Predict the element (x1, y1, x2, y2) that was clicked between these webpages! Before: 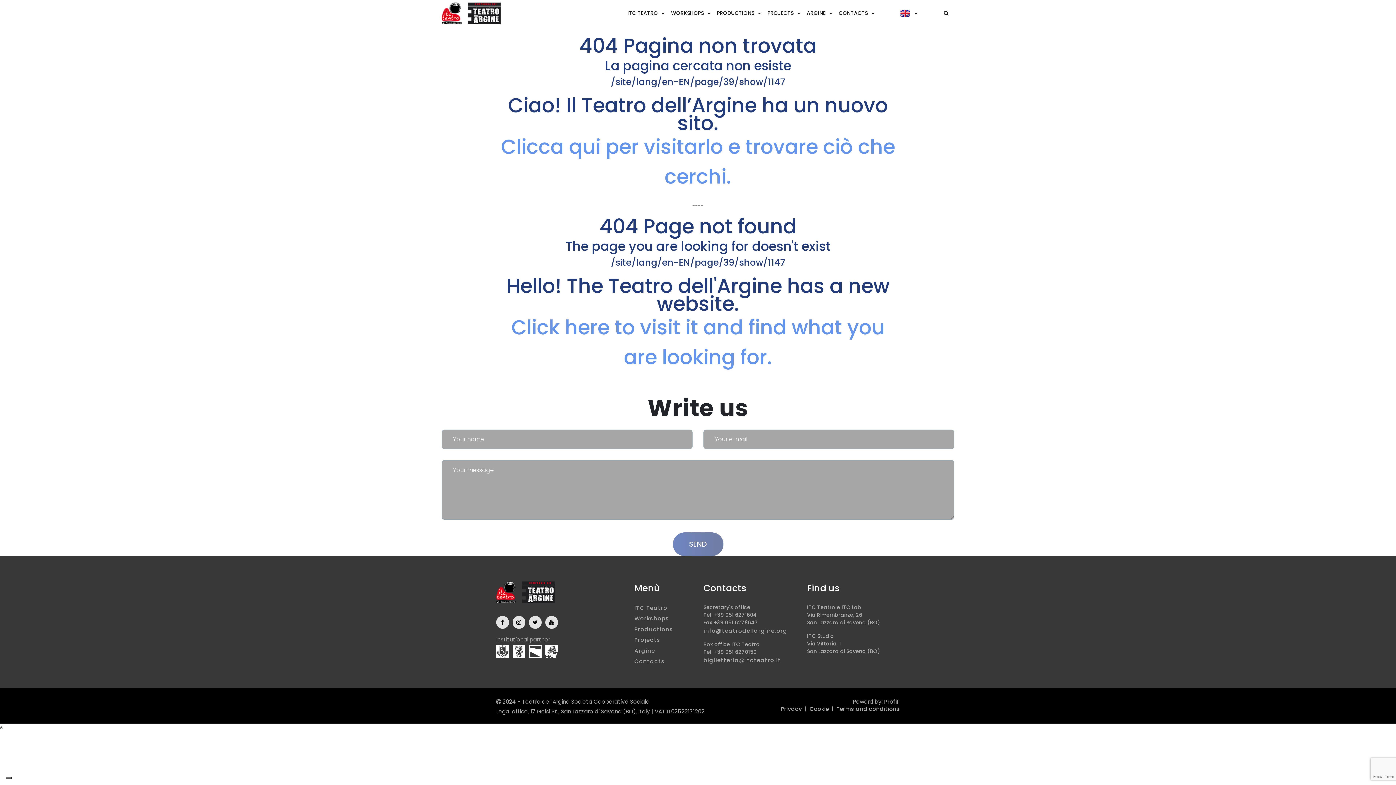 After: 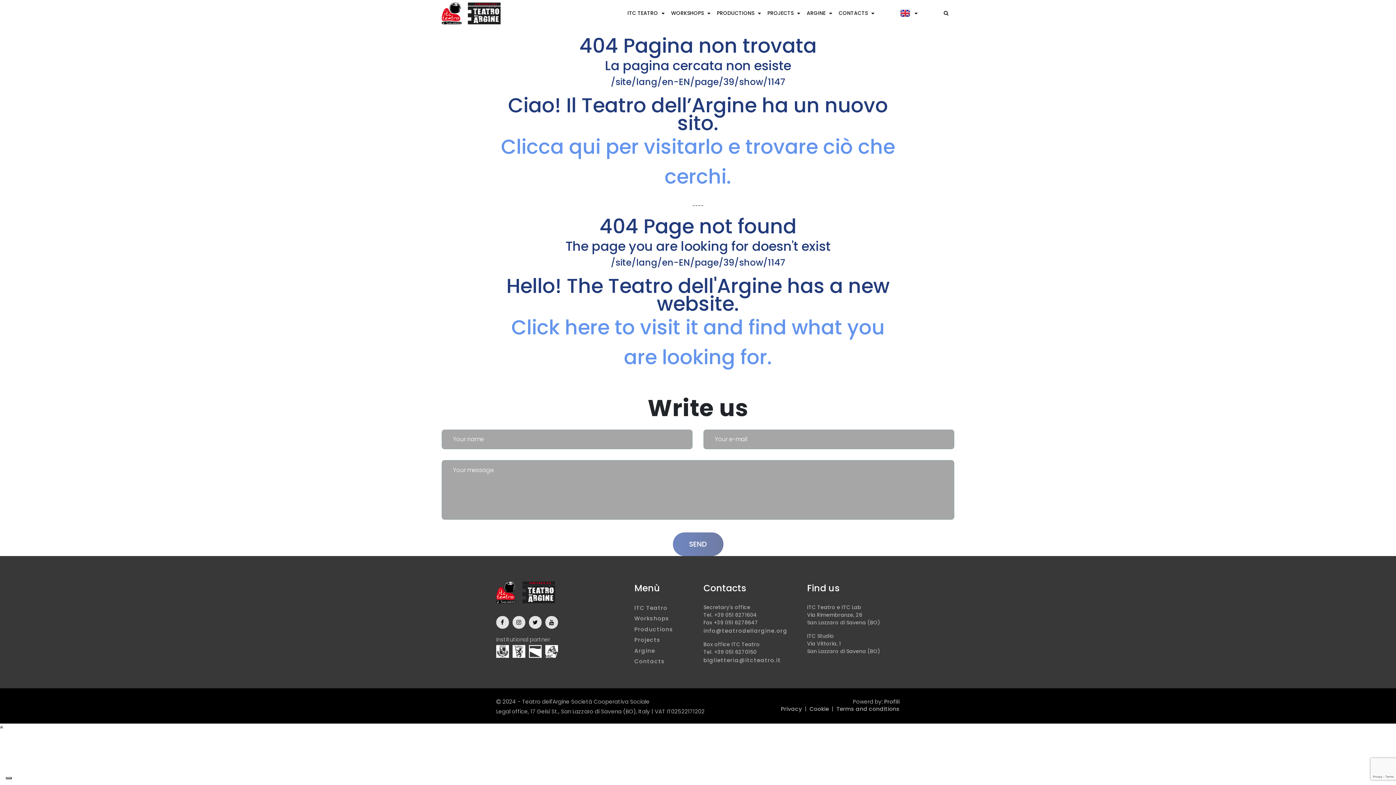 Action: bbox: (549, 618, 554, 626)